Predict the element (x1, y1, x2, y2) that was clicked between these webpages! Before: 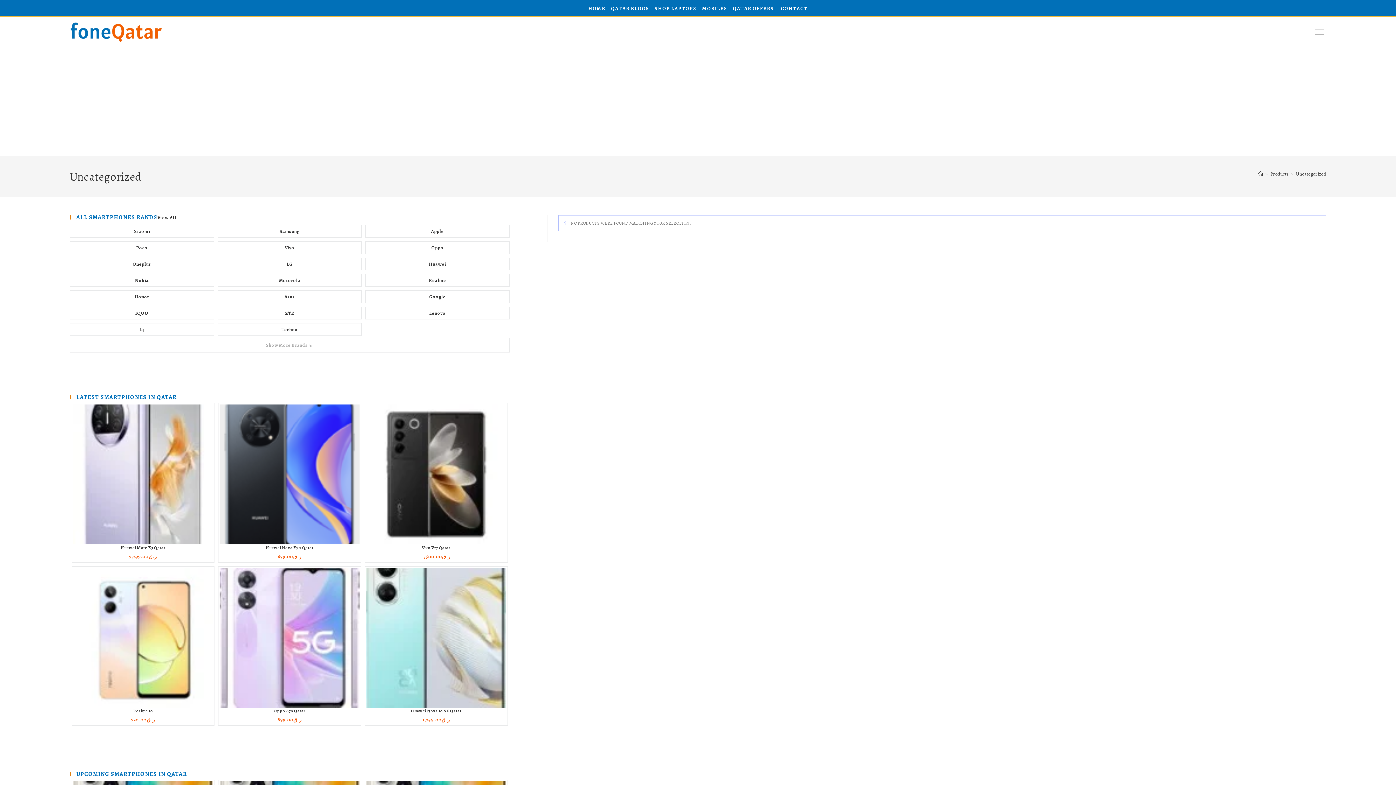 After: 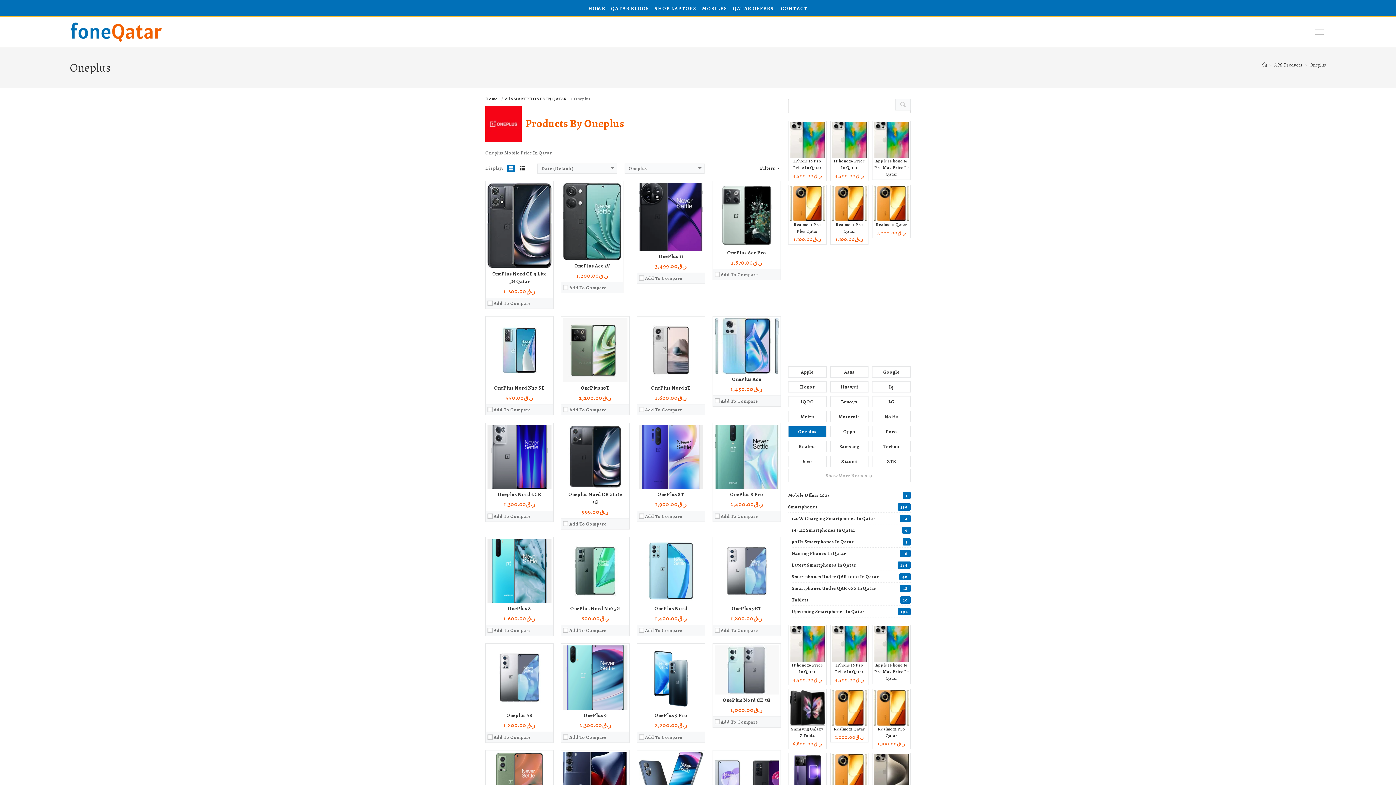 Action: bbox: (69, 257, 214, 270) label: Oneplus